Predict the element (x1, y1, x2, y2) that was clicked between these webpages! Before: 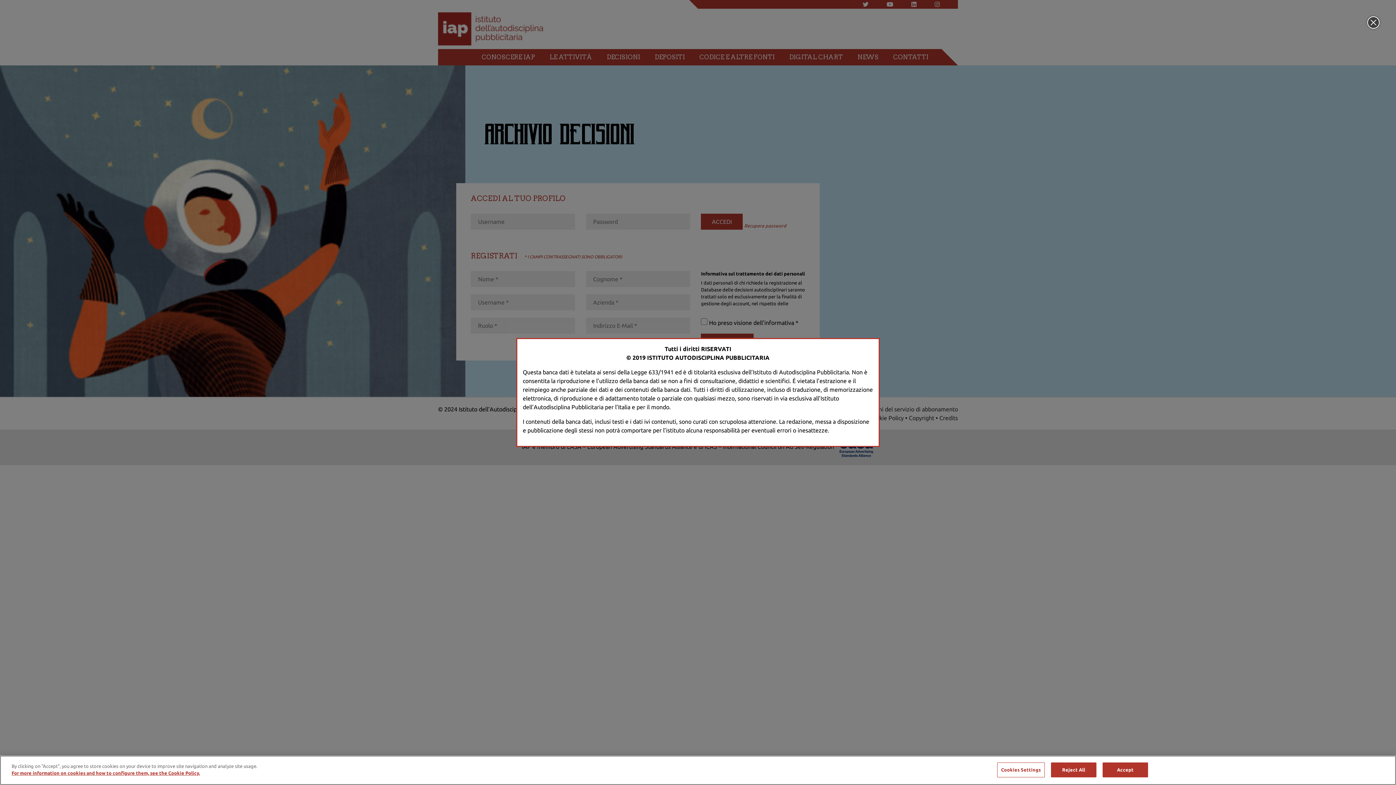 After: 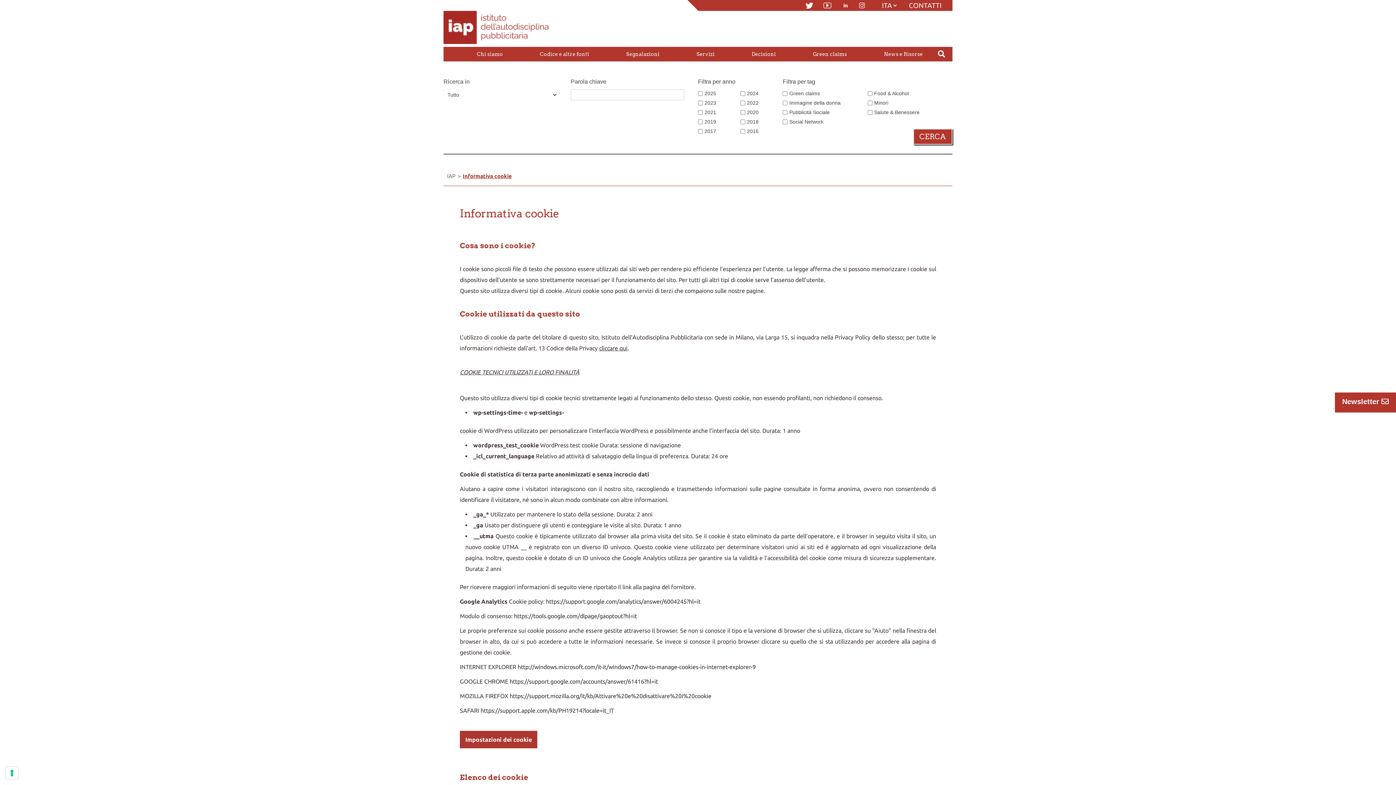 Action: bbox: (11, 770, 200, 776) label: More information about your privacy